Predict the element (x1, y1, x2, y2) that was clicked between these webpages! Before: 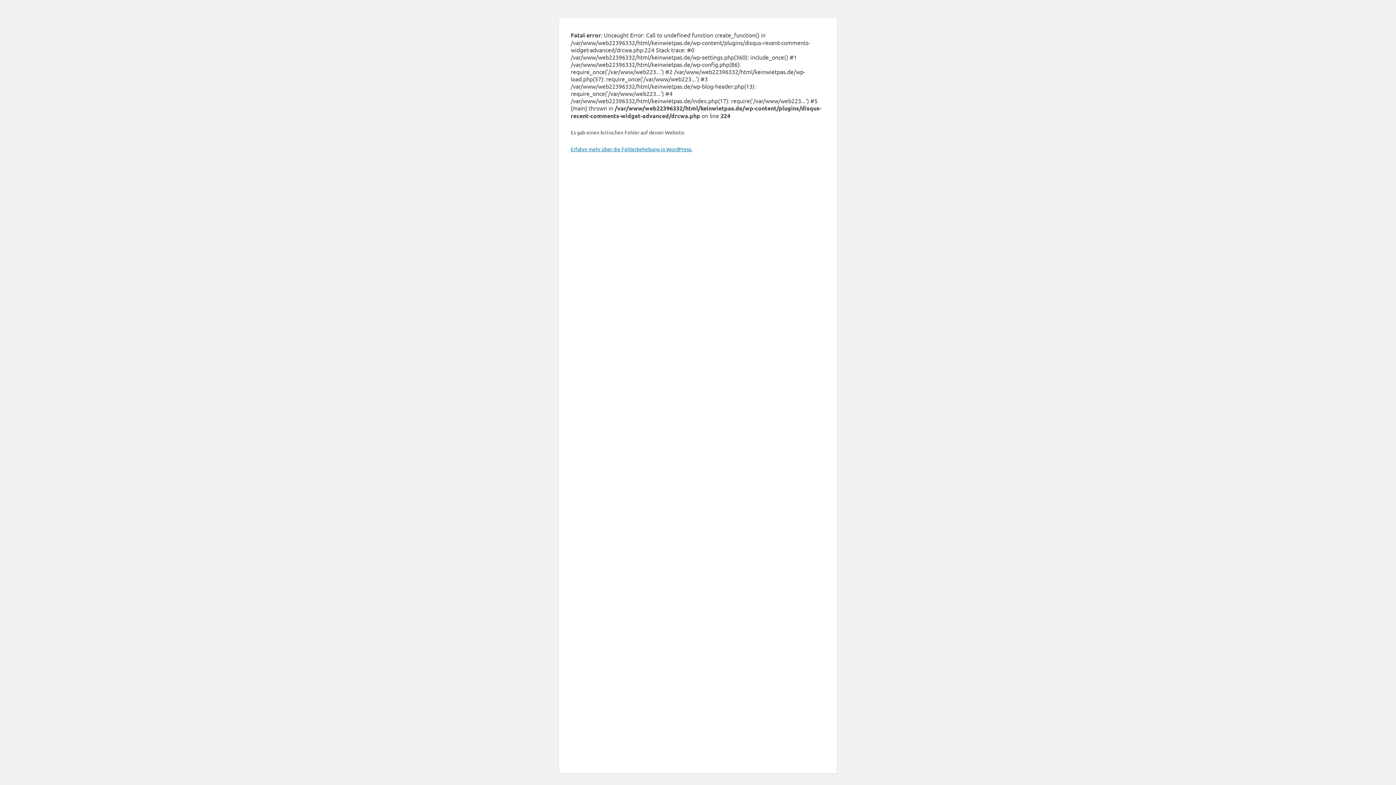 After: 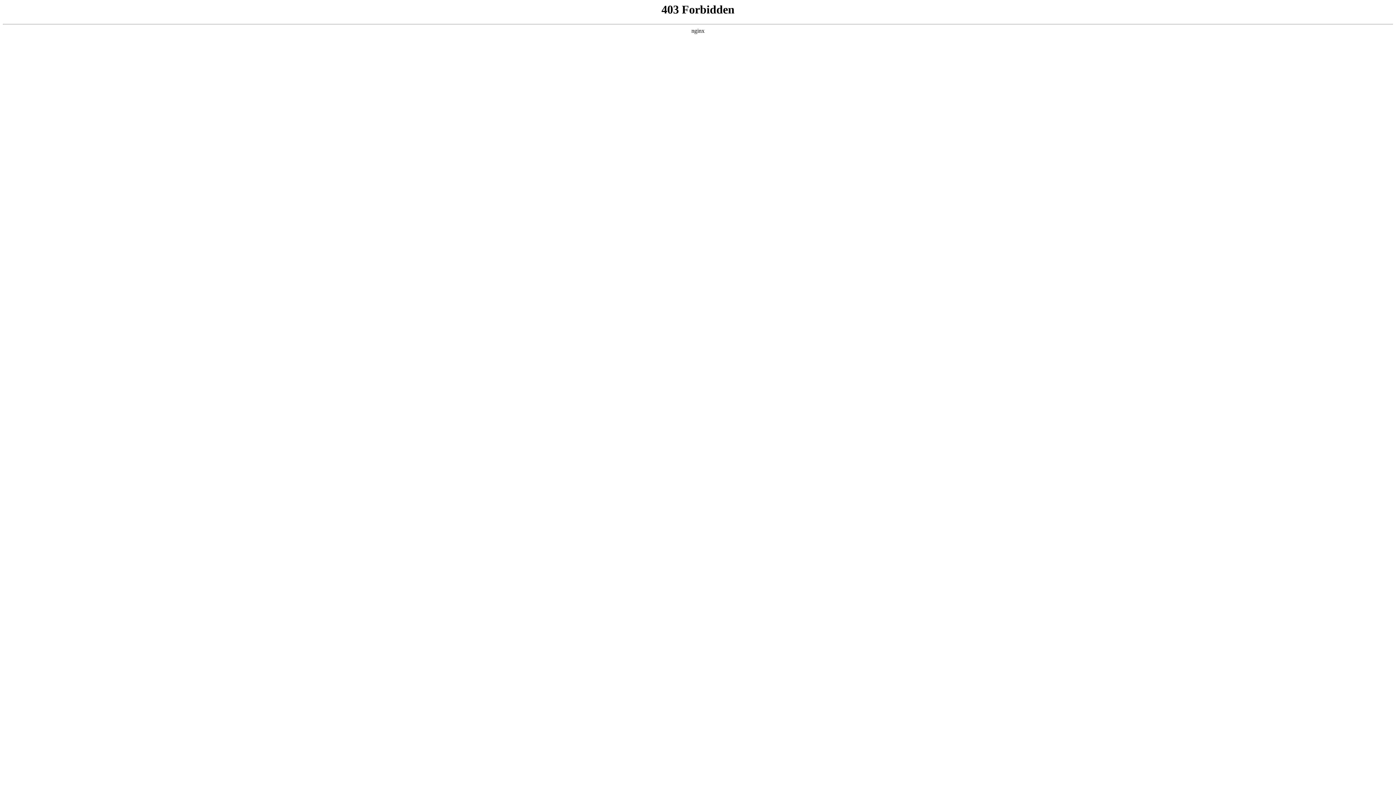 Action: bbox: (570, 145, 692, 152) label: Erfahre mehr über die Fehlerbehebung in WordPress.